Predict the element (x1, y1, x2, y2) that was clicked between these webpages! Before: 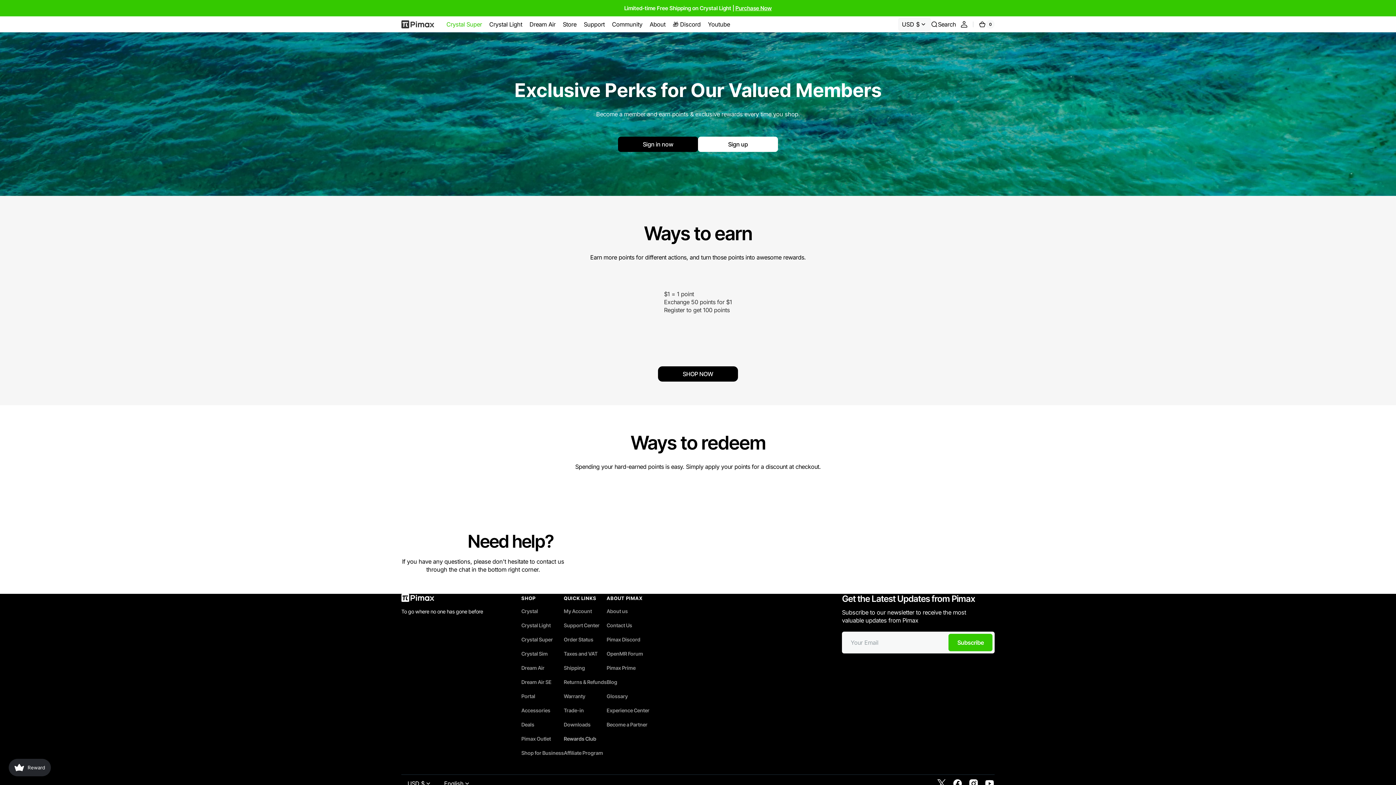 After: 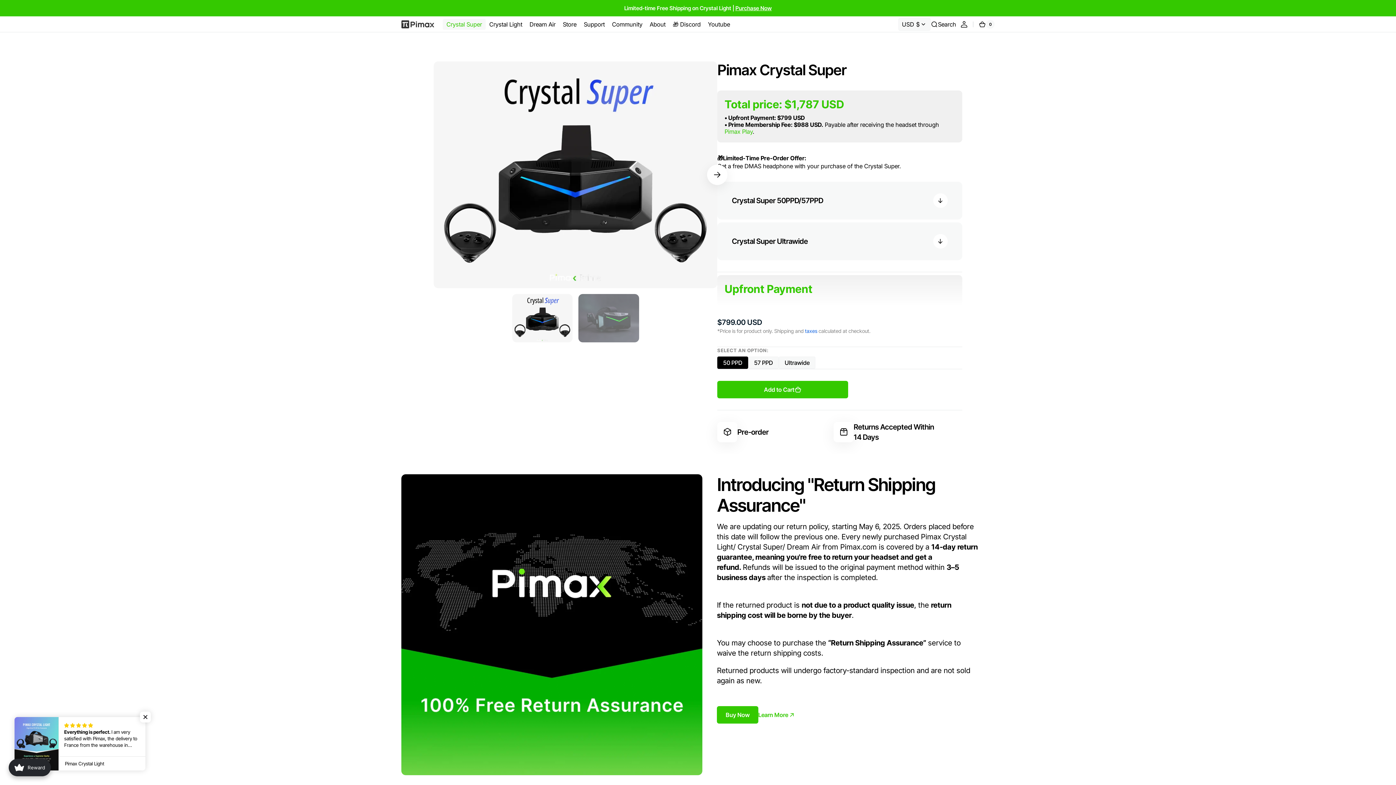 Action: bbox: (442, 16, 485, 32) label: Crystal Super